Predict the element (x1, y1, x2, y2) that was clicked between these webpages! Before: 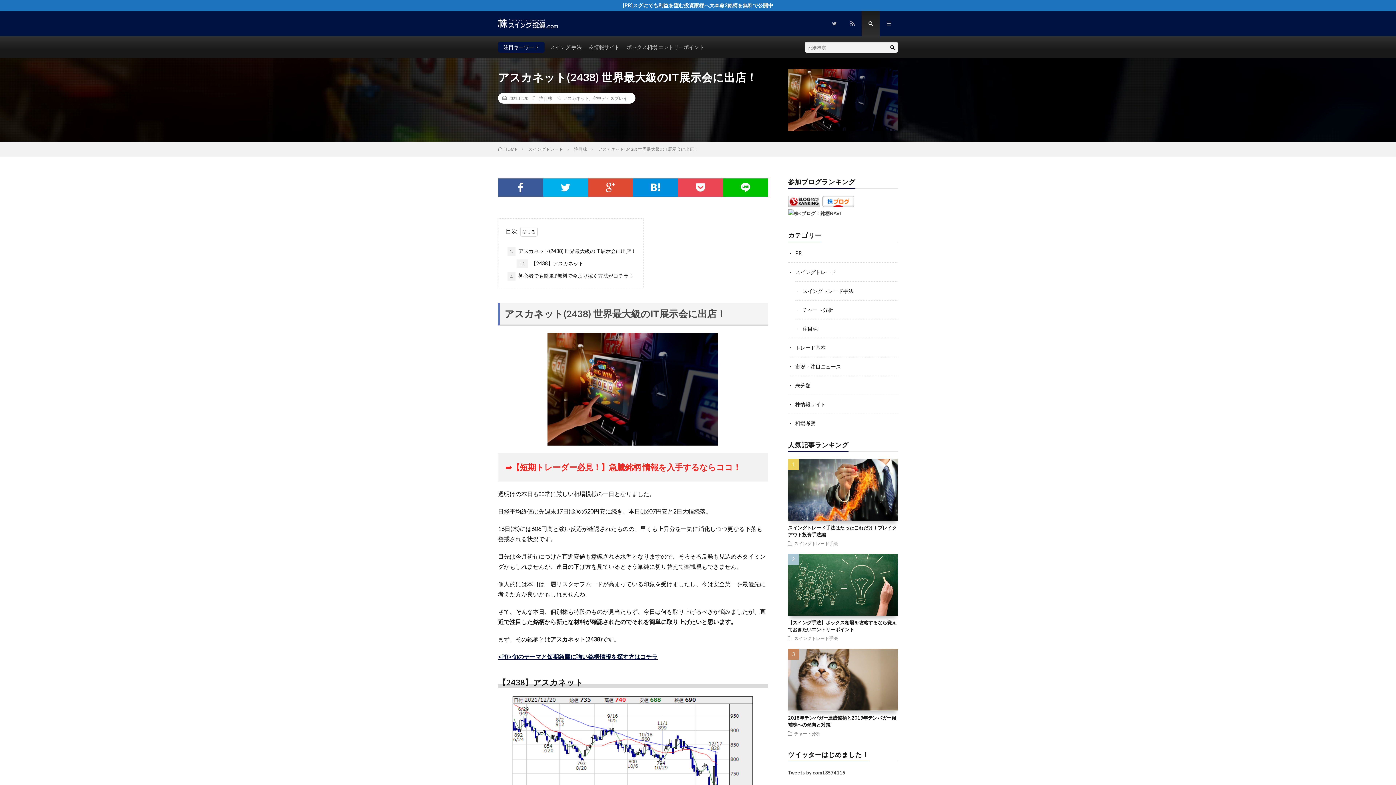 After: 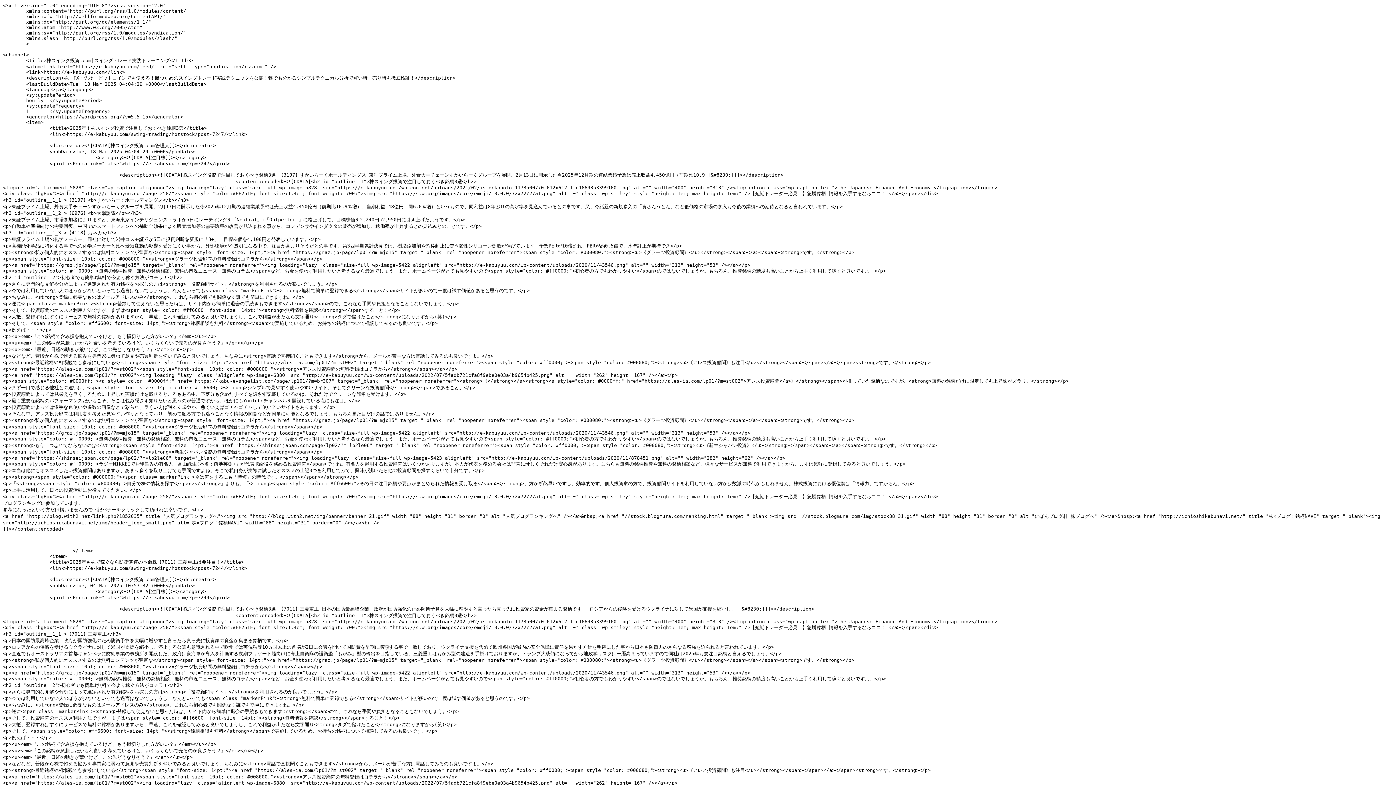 Action: bbox: (843, 10, 861, 36)